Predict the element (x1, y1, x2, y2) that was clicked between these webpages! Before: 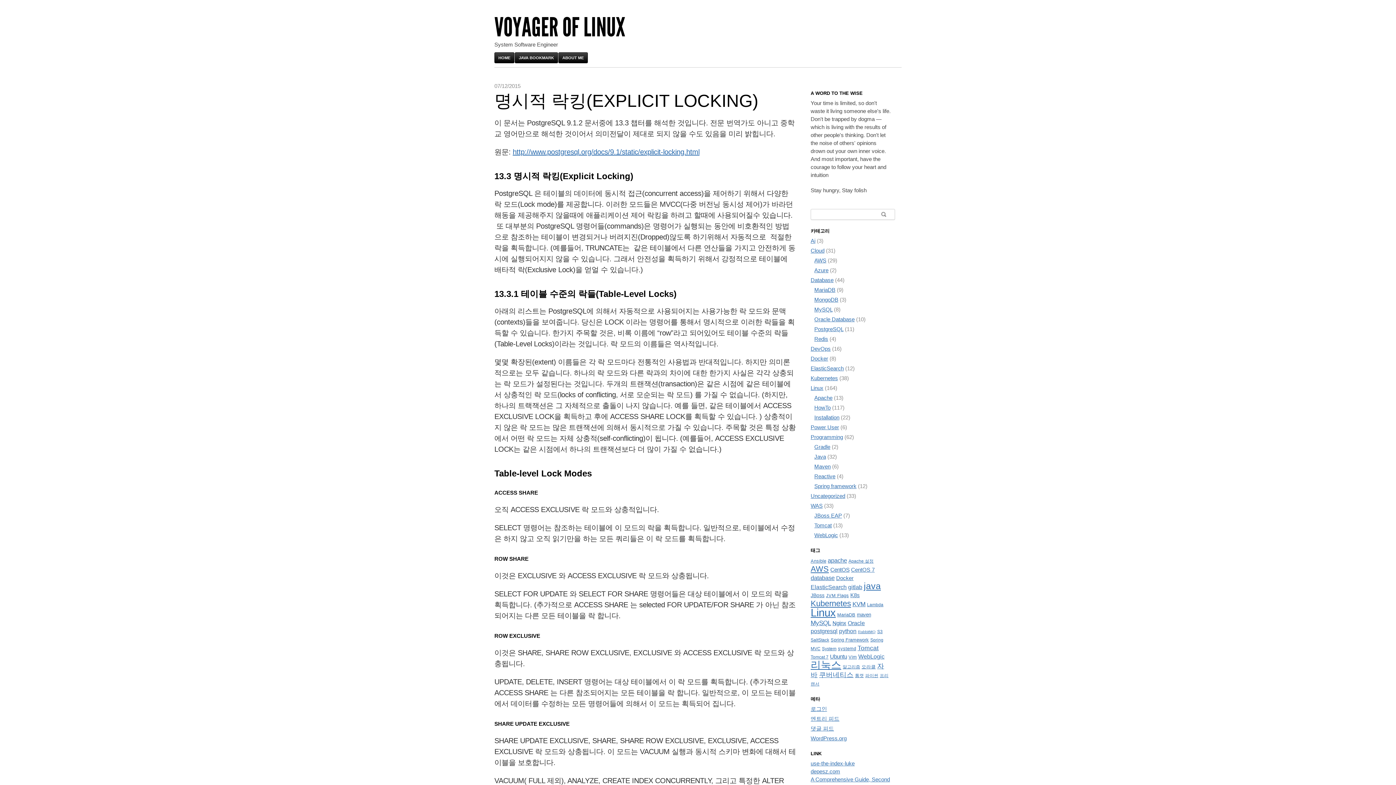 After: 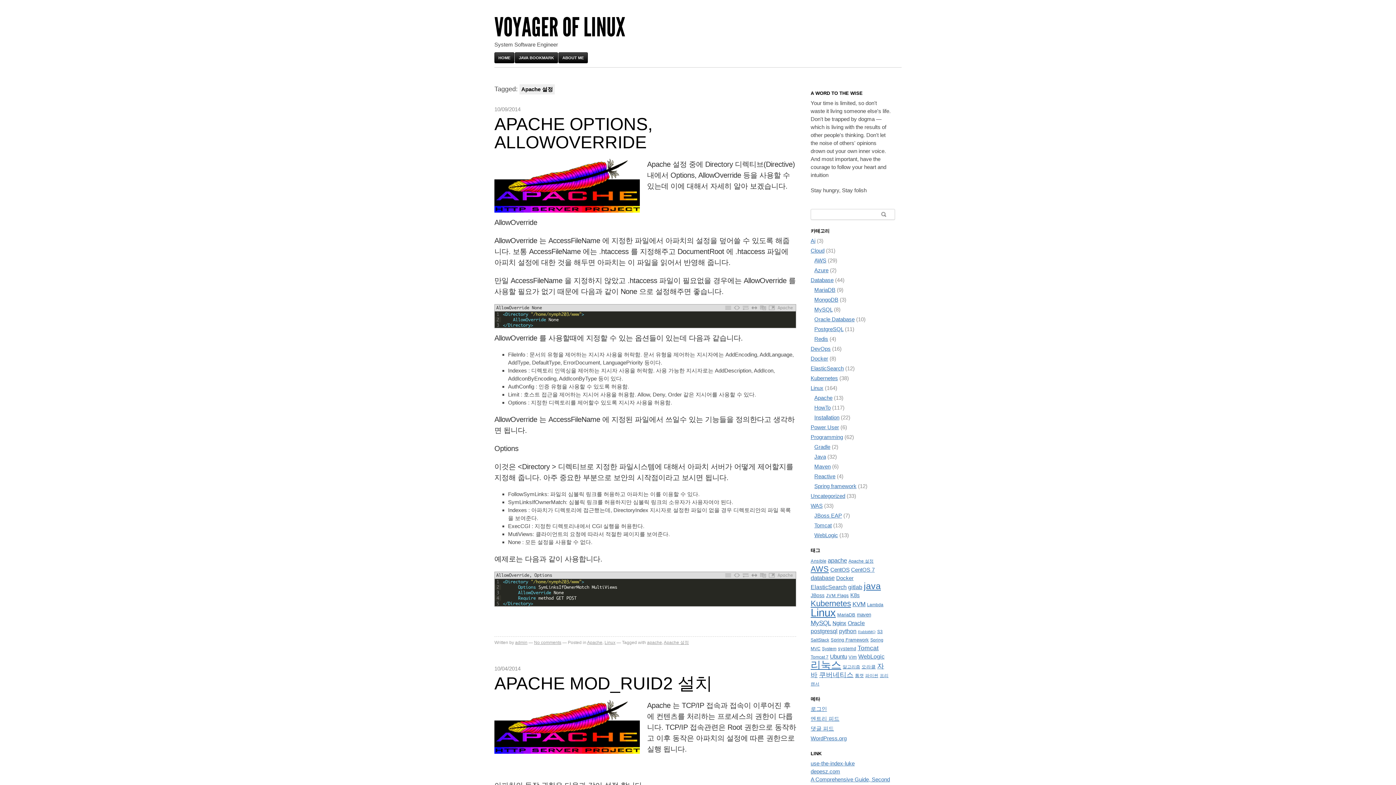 Action: label: Apache 설정 (5 아이템) bbox: (848, 558, 873, 563)